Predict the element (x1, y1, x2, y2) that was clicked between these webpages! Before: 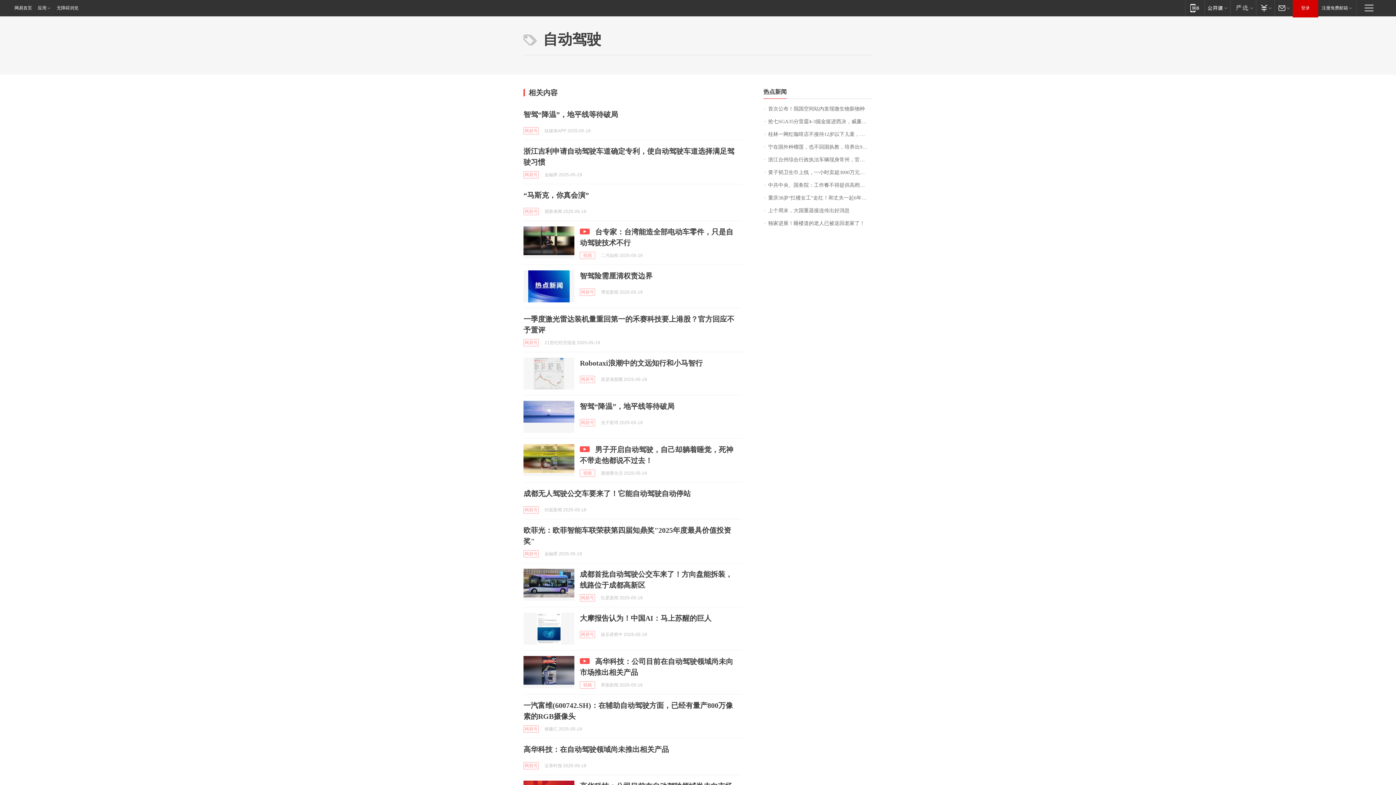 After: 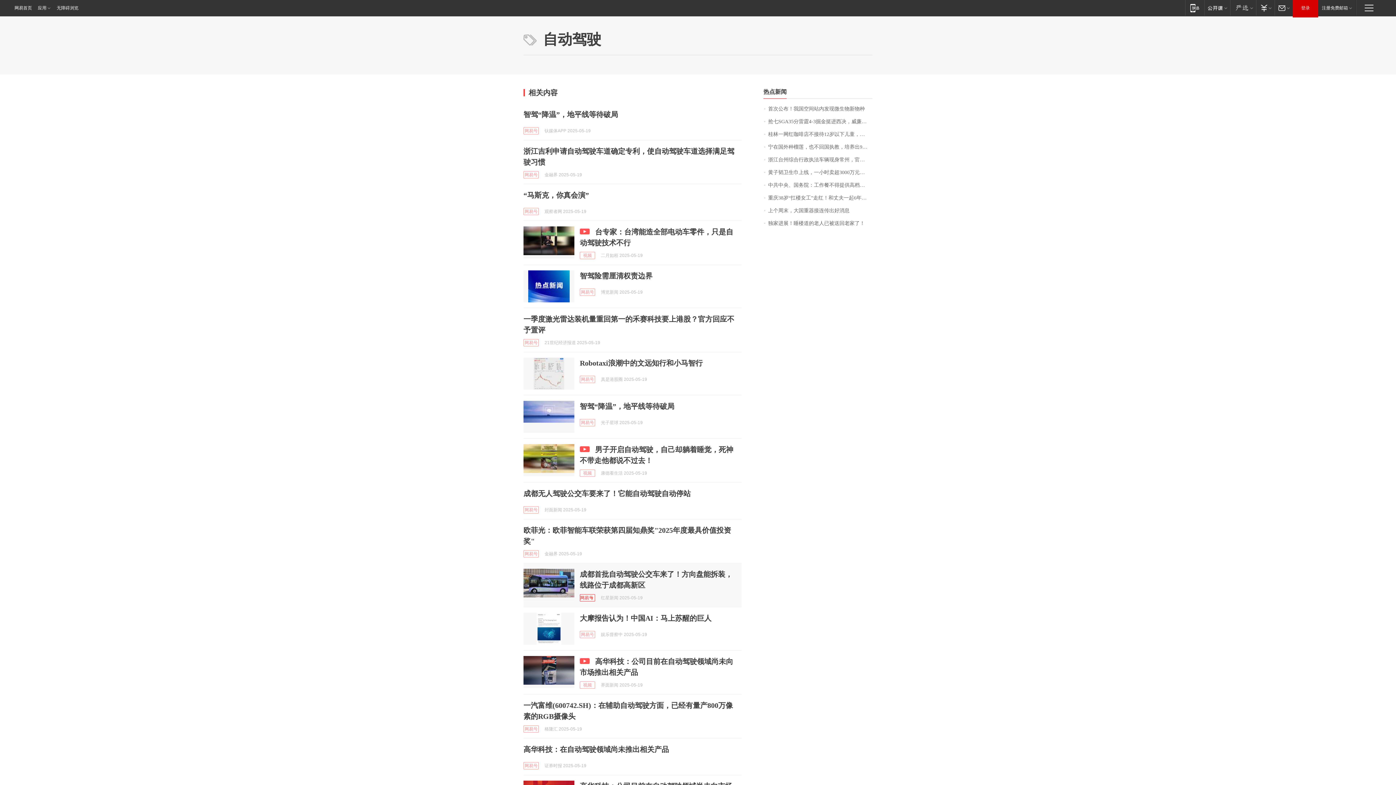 Action: label: 网易号 bbox: (580, 594, 595, 601)